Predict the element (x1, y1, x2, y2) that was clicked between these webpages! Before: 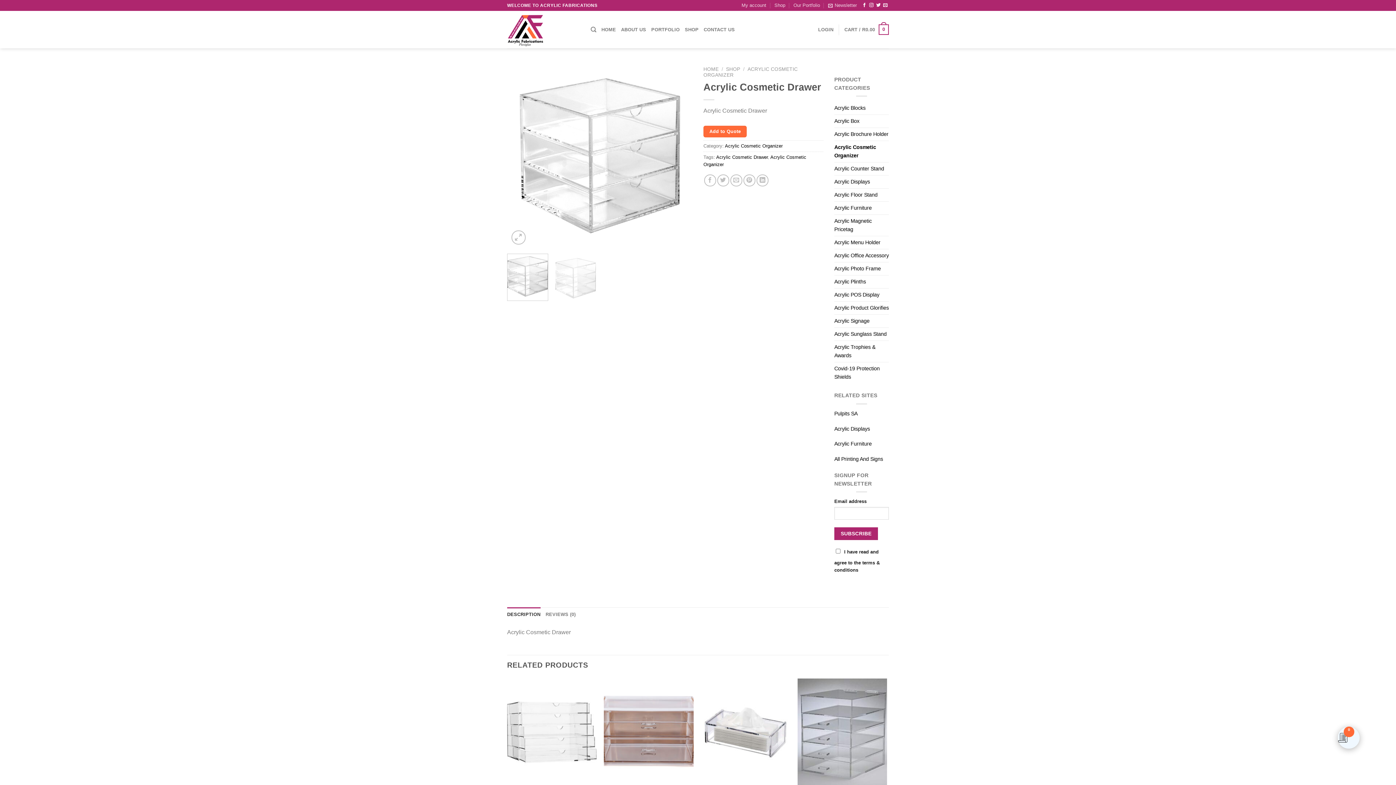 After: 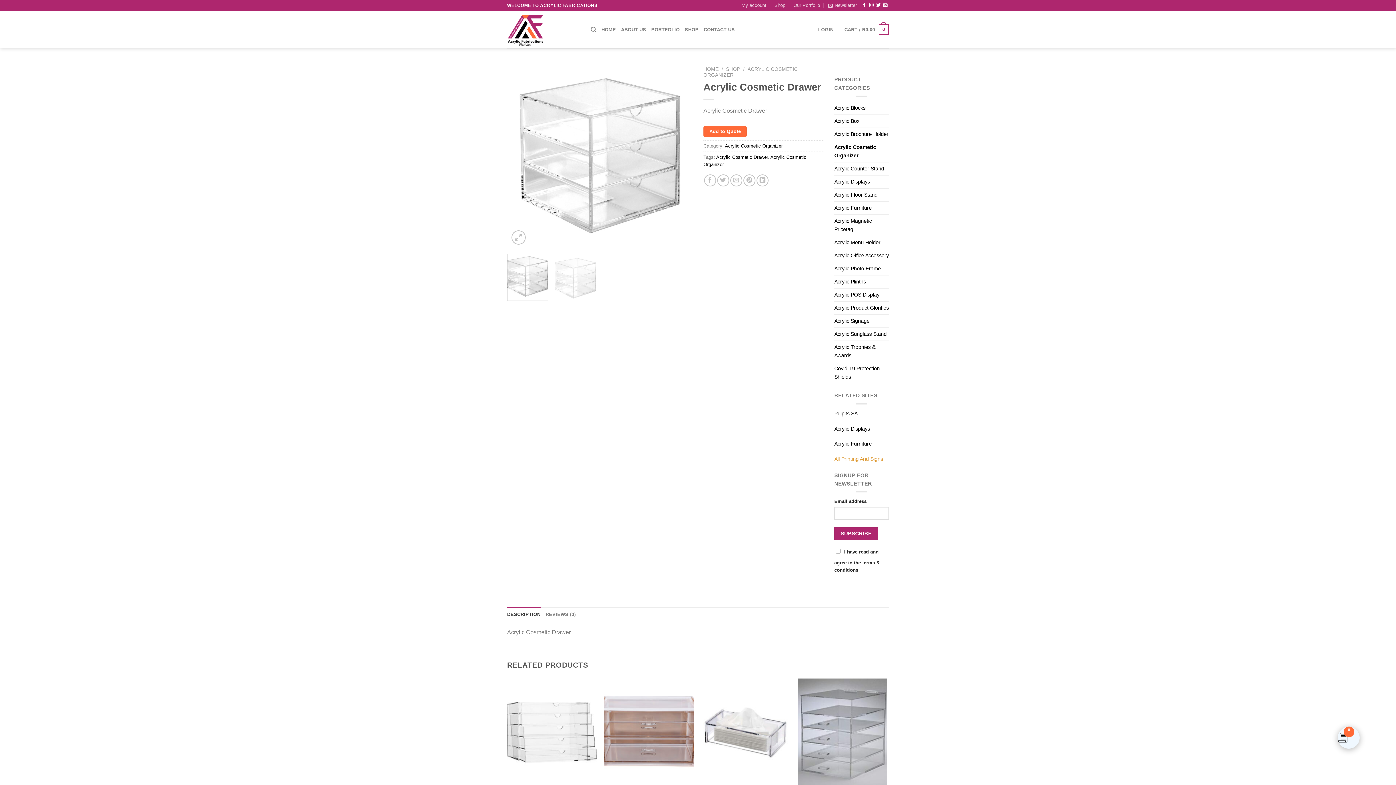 Action: label: All Printing And Signs bbox: (834, 456, 883, 462)